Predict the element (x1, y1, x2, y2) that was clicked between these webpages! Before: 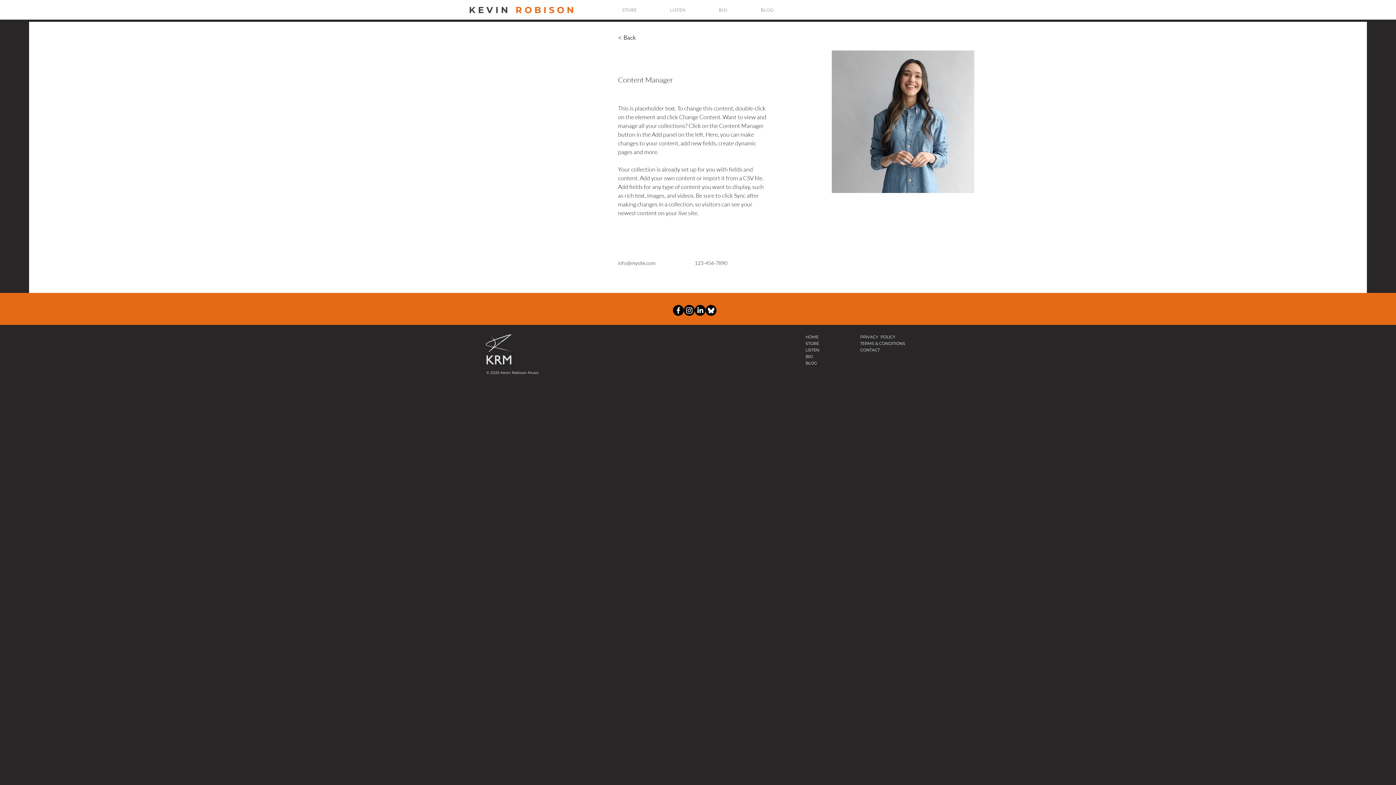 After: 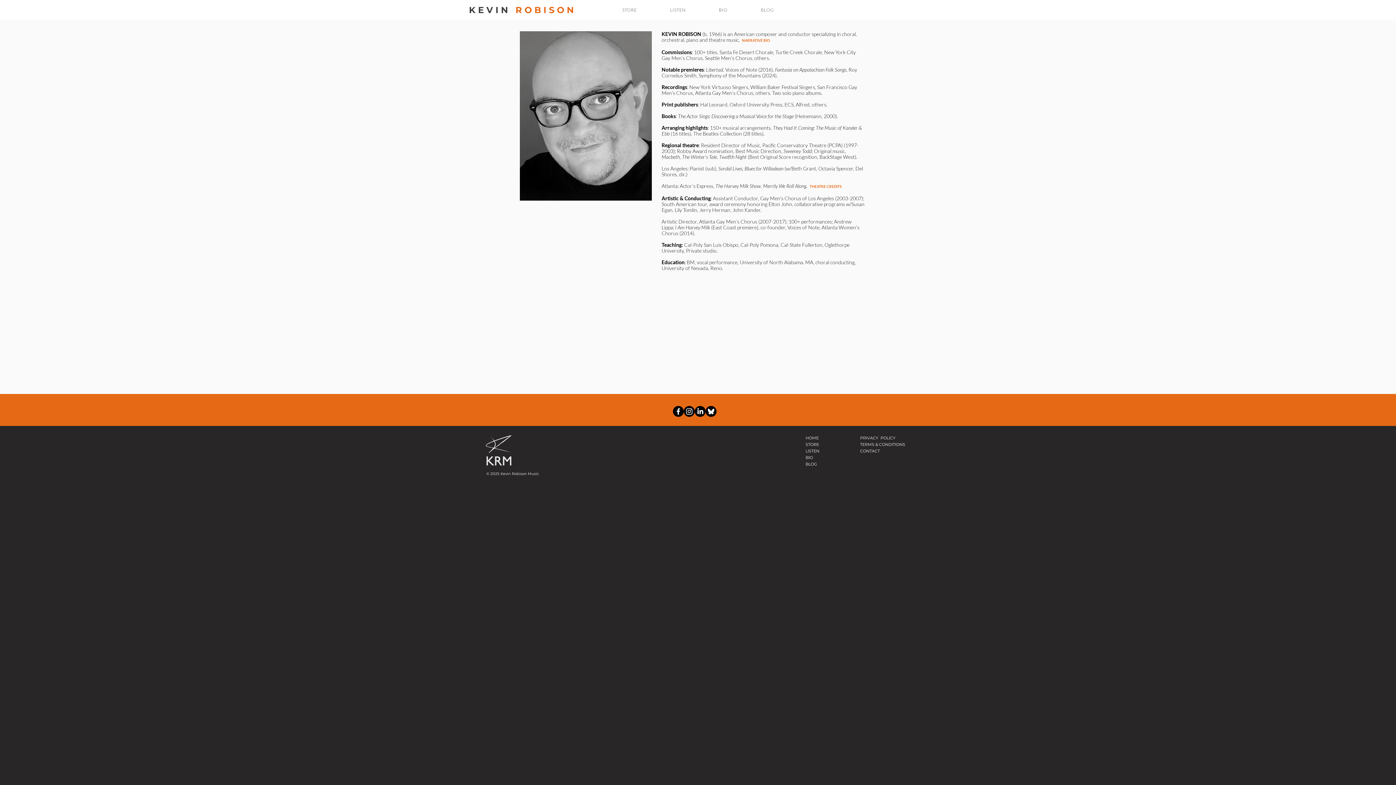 Action: bbox: (703, 3, 742, 16) label: BIO